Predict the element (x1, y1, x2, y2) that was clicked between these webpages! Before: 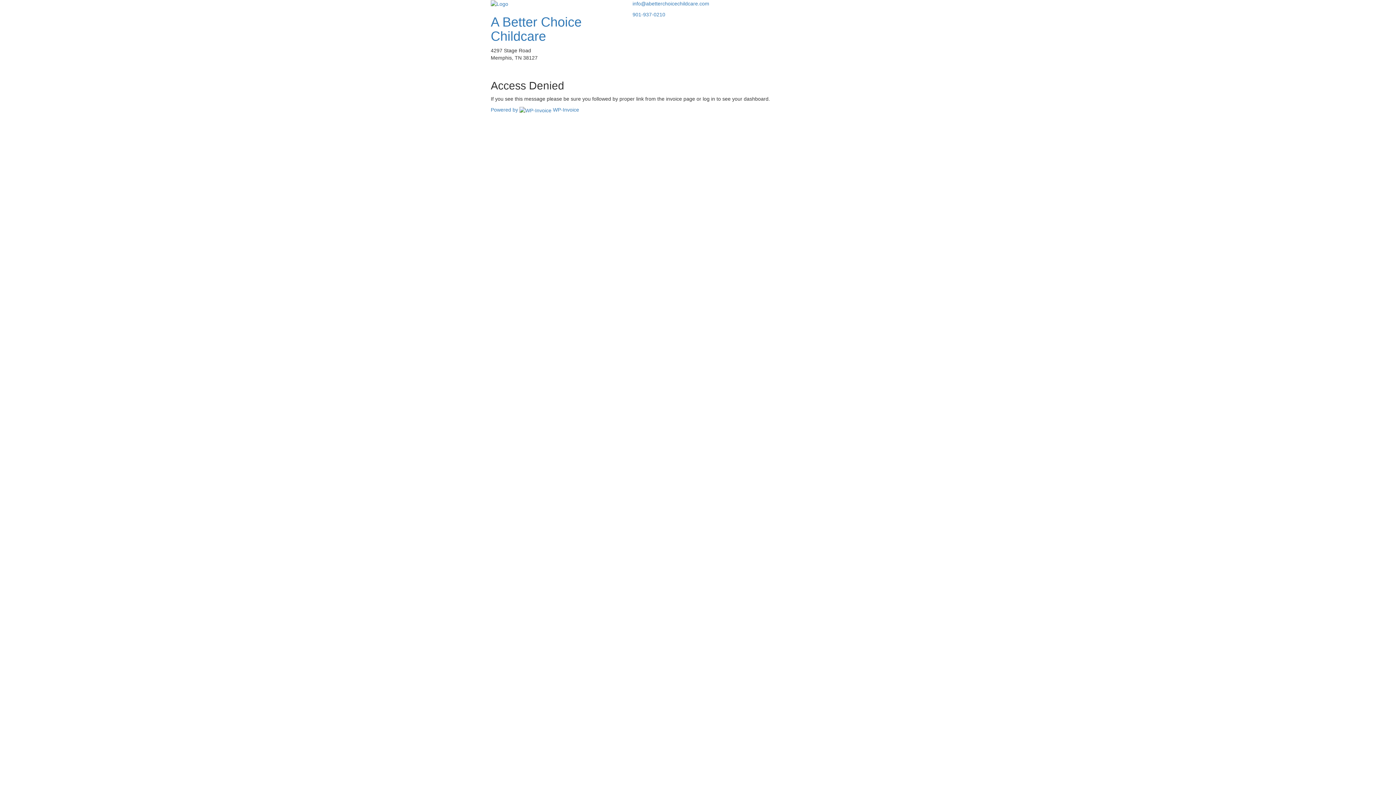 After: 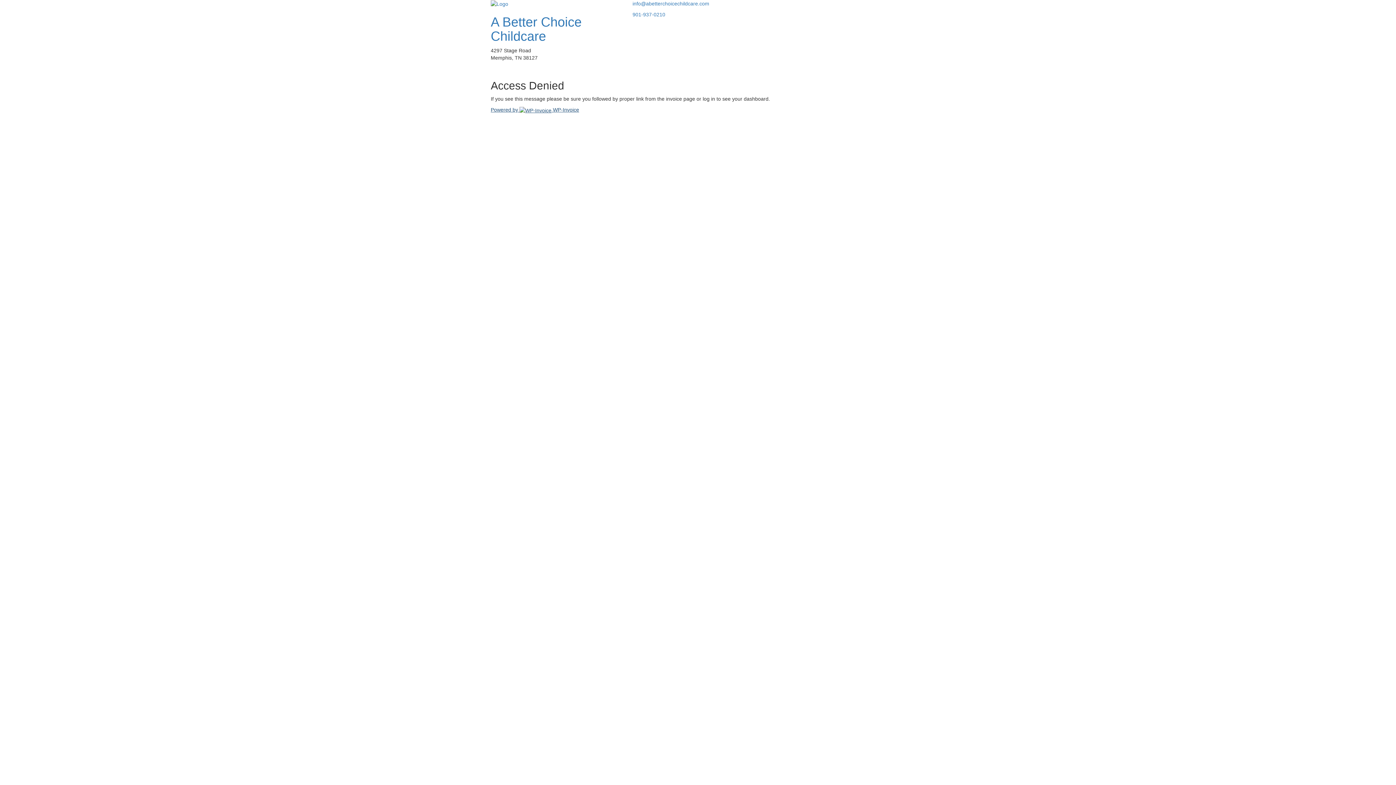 Action: label: Powered by  WP-Invoice bbox: (490, 106, 905, 114)